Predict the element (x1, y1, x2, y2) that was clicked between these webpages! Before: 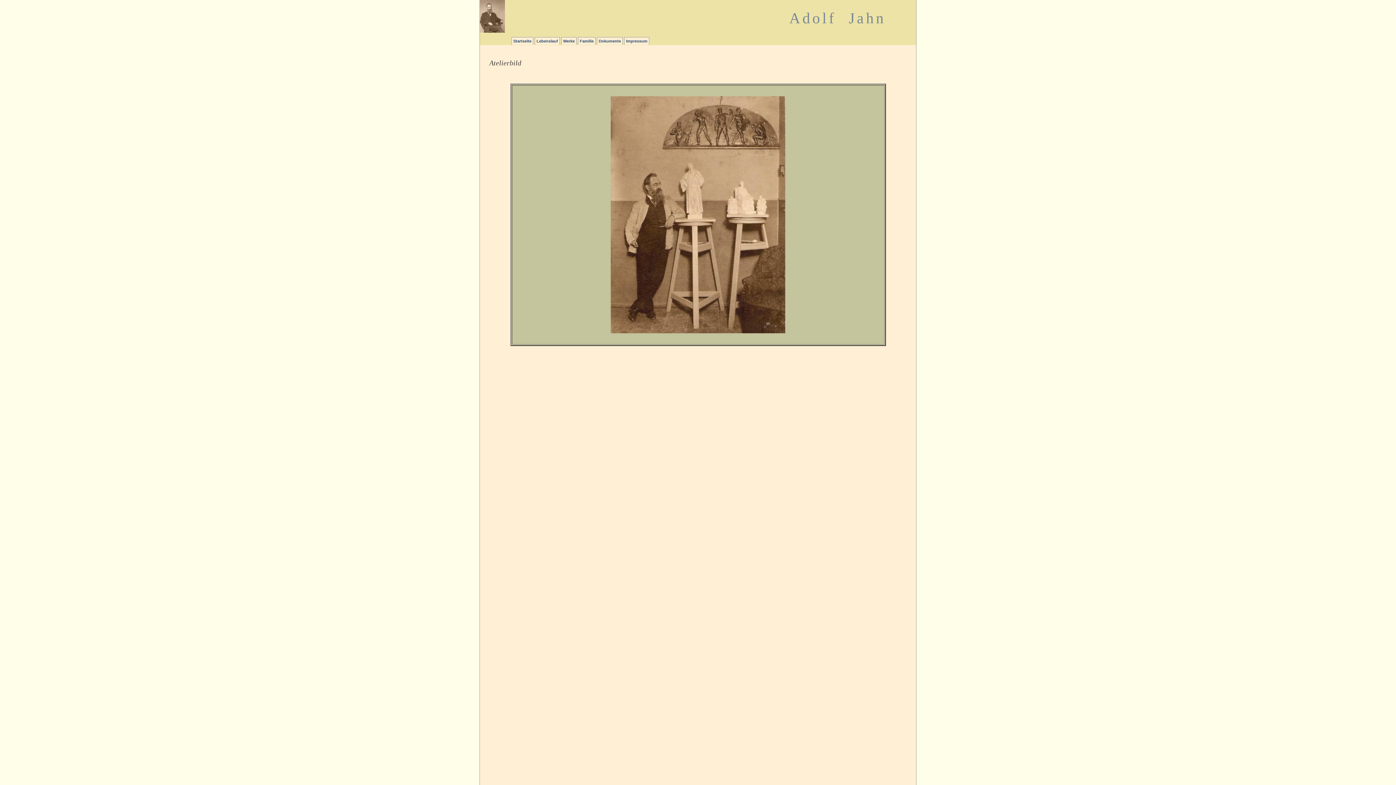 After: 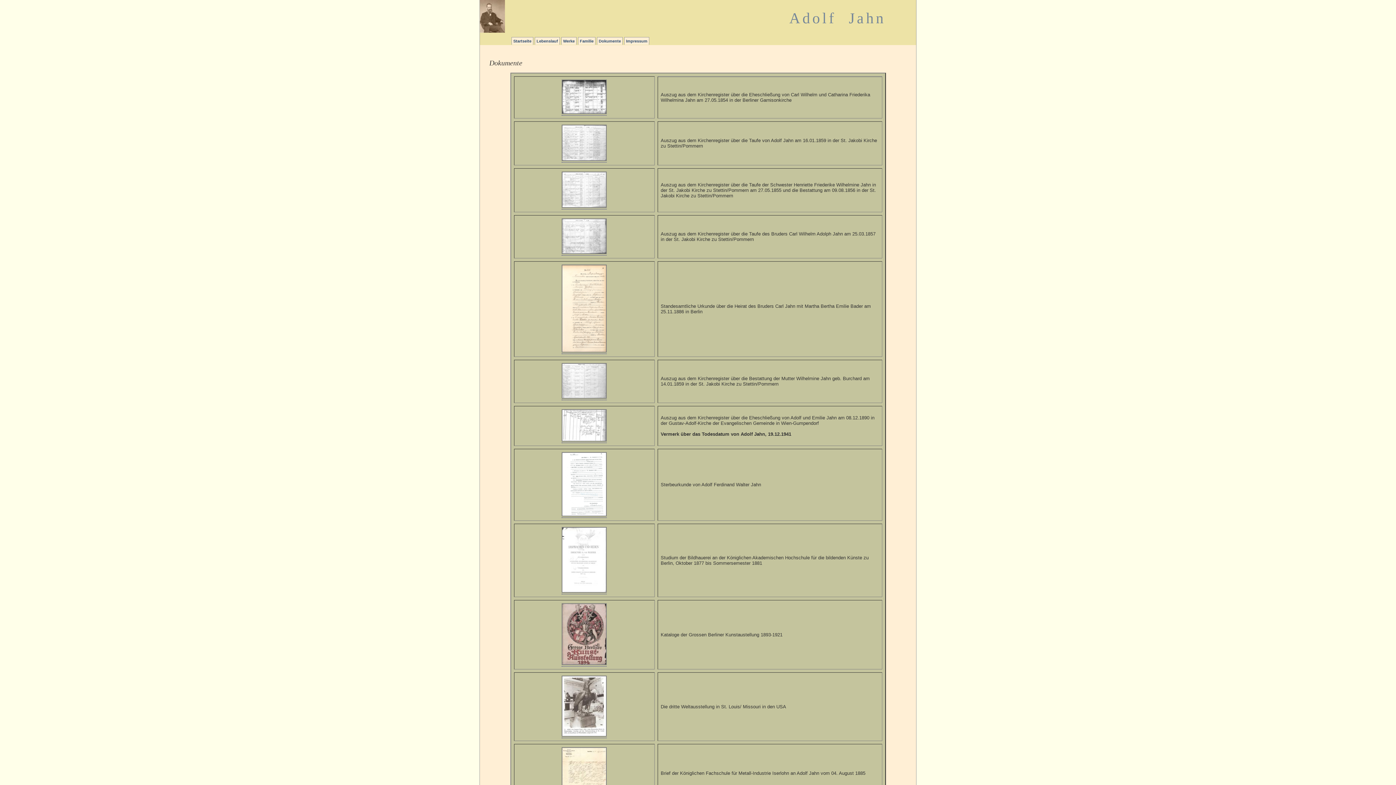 Action: bbox: (597, 37, 622, 44) label: Dokumente